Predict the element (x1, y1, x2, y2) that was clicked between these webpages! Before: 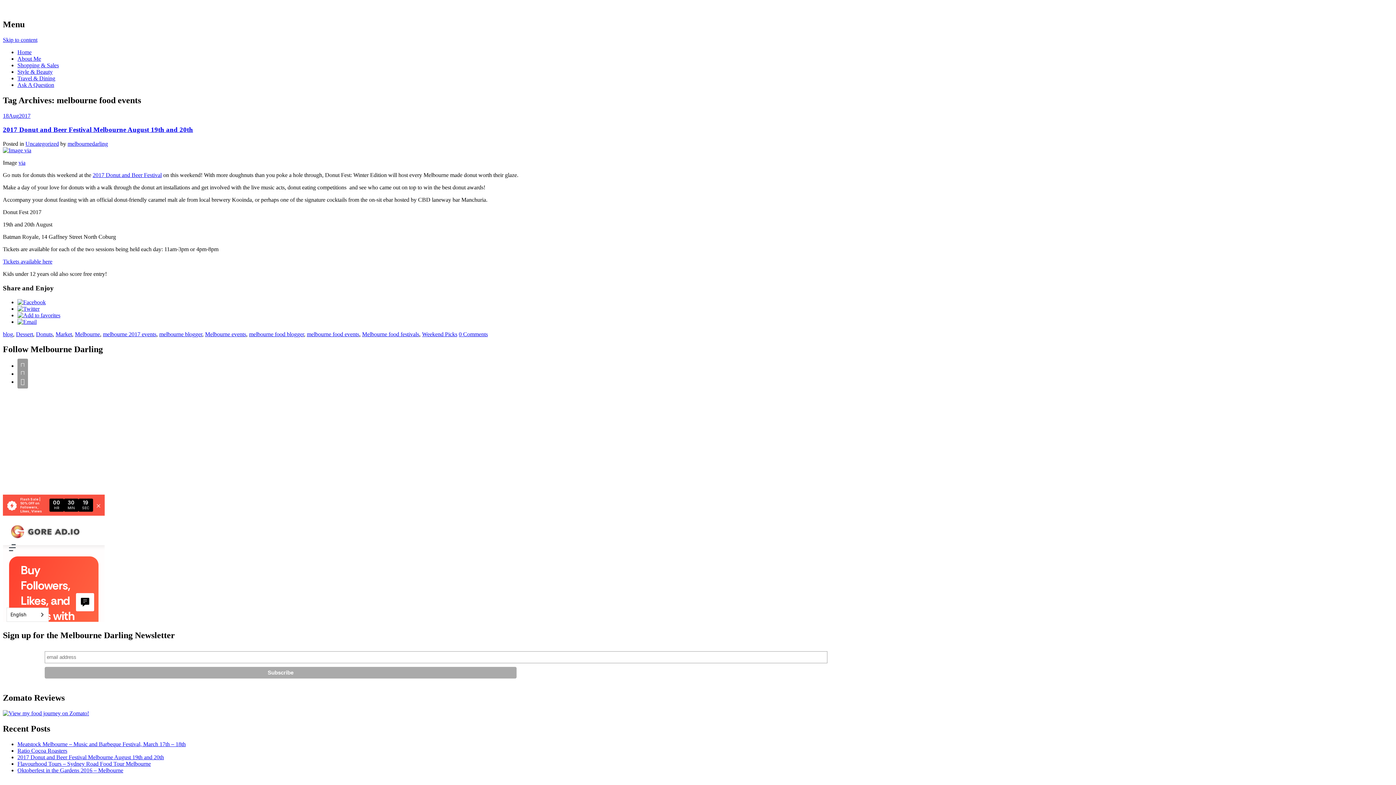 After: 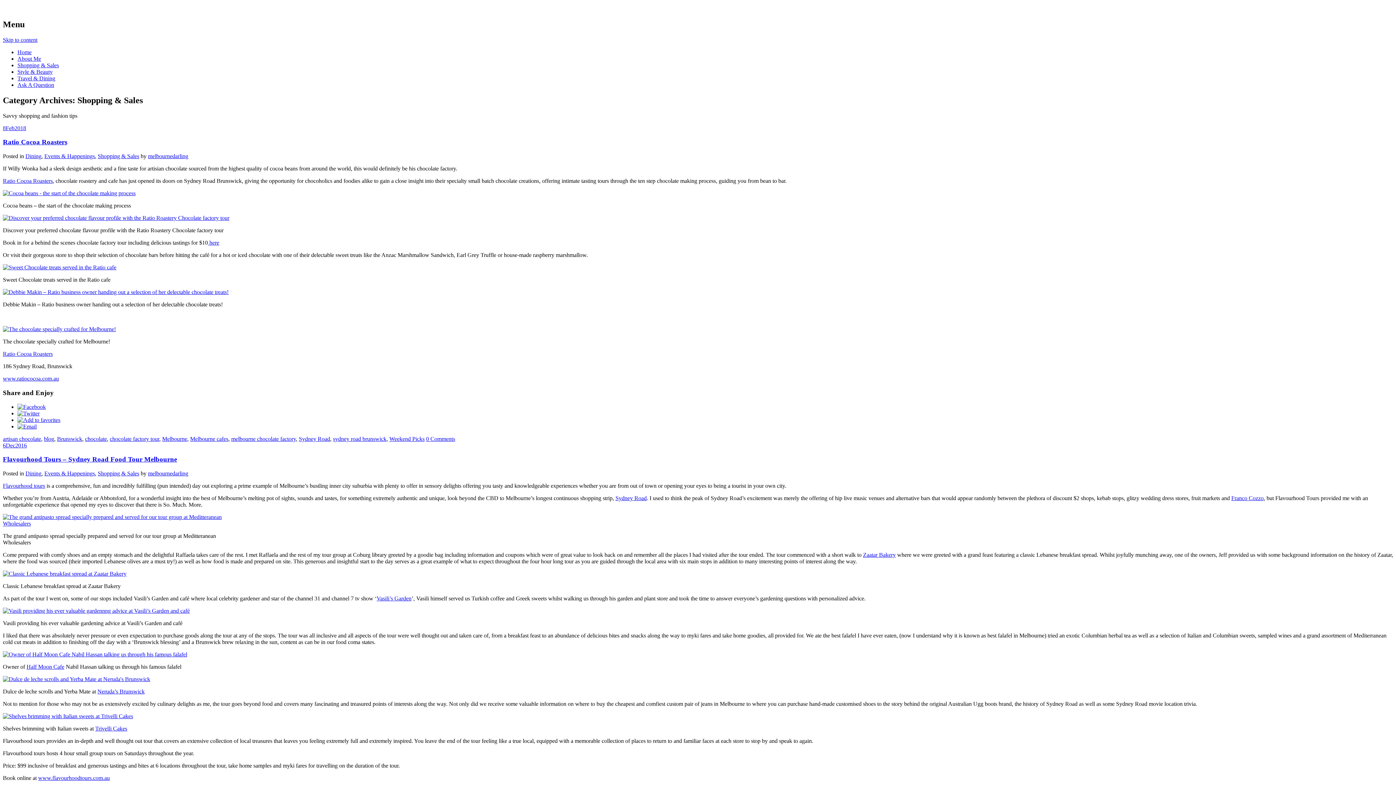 Action: label: Shopping & Sales bbox: (17, 62, 58, 68)